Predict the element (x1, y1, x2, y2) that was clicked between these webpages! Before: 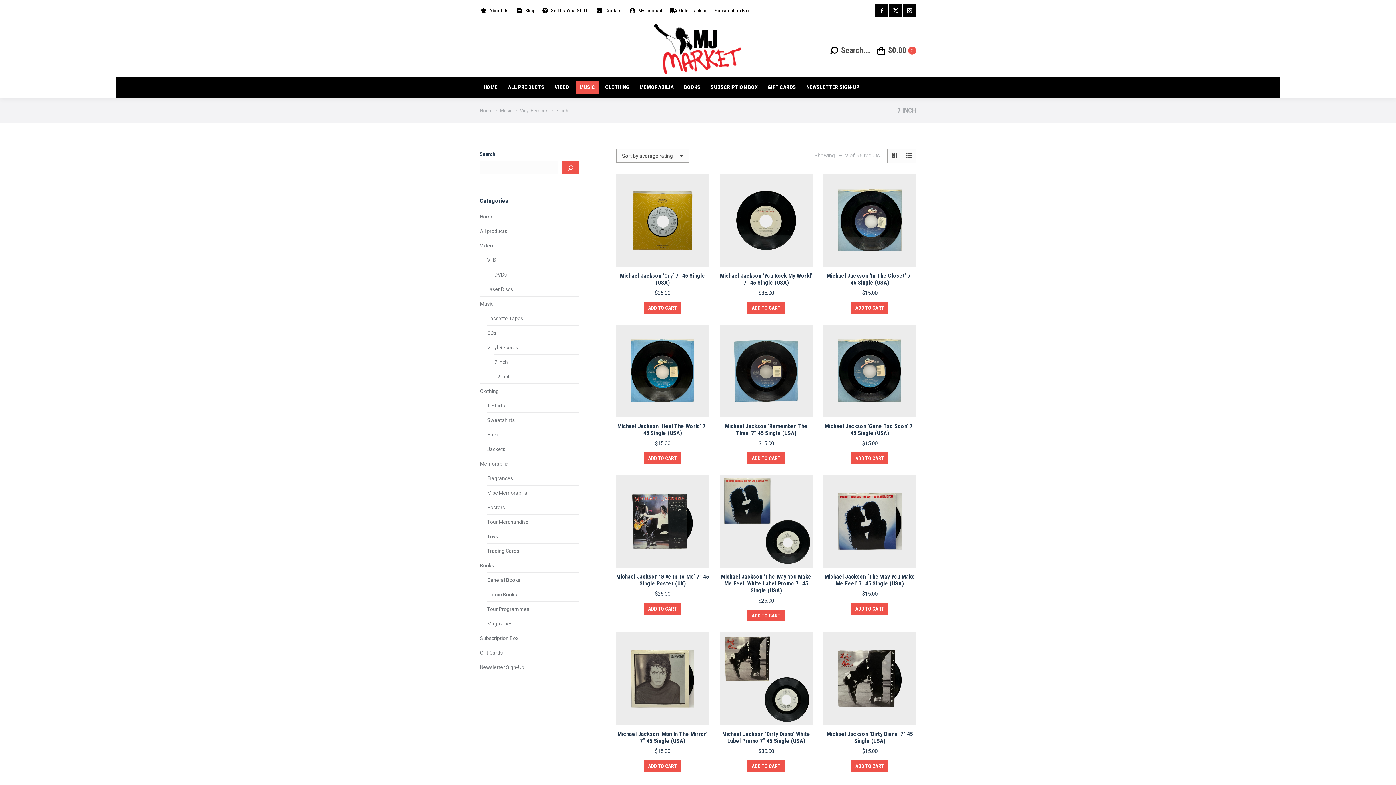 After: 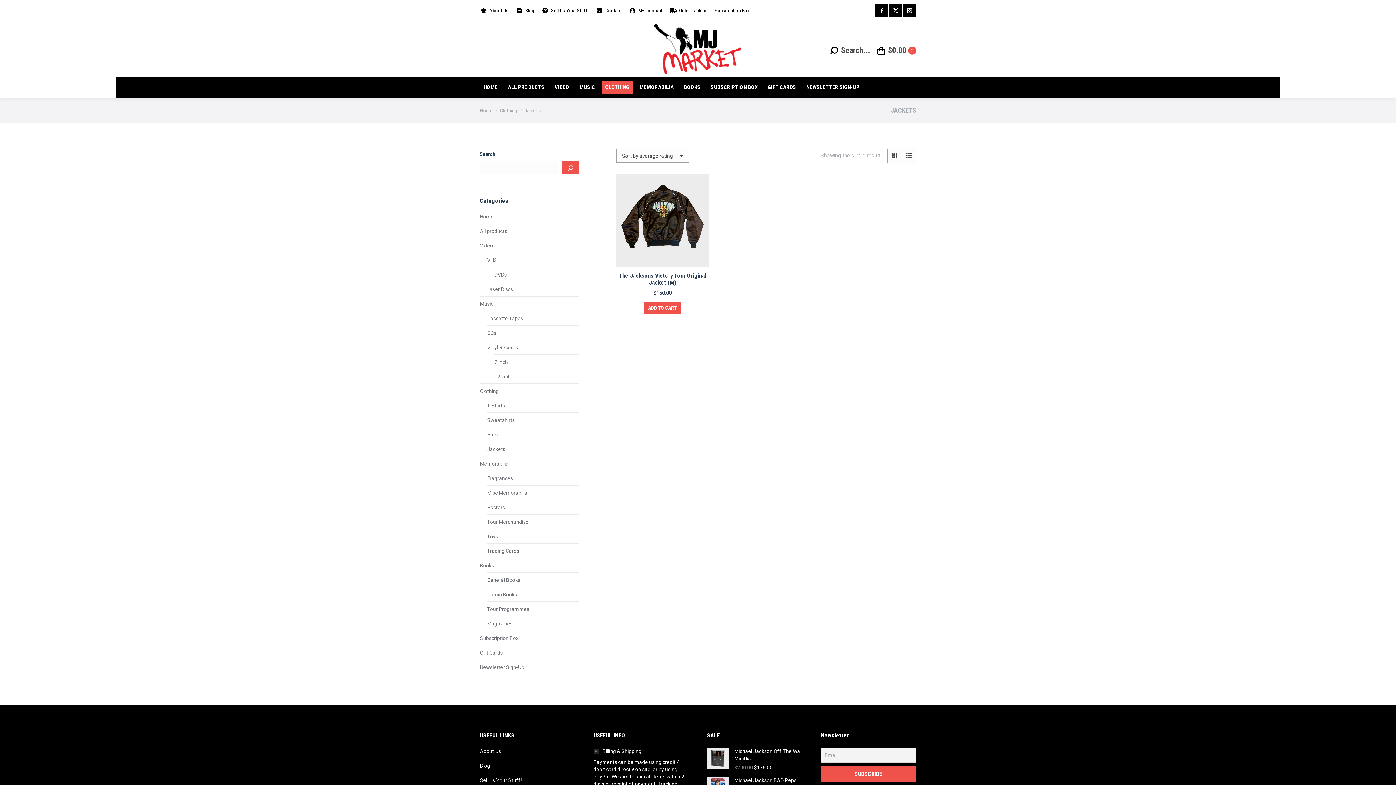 Action: label: Jackets bbox: (487, 445, 505, 452)